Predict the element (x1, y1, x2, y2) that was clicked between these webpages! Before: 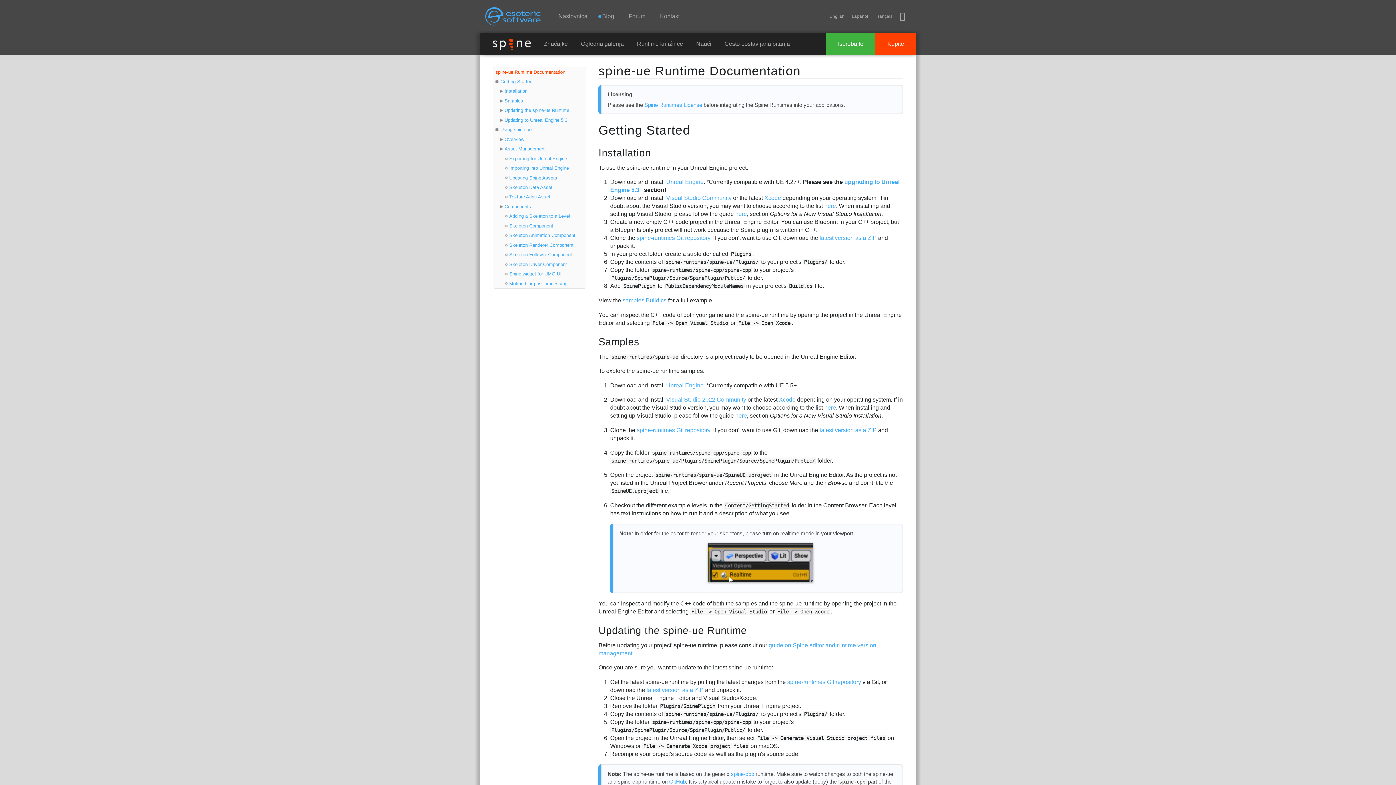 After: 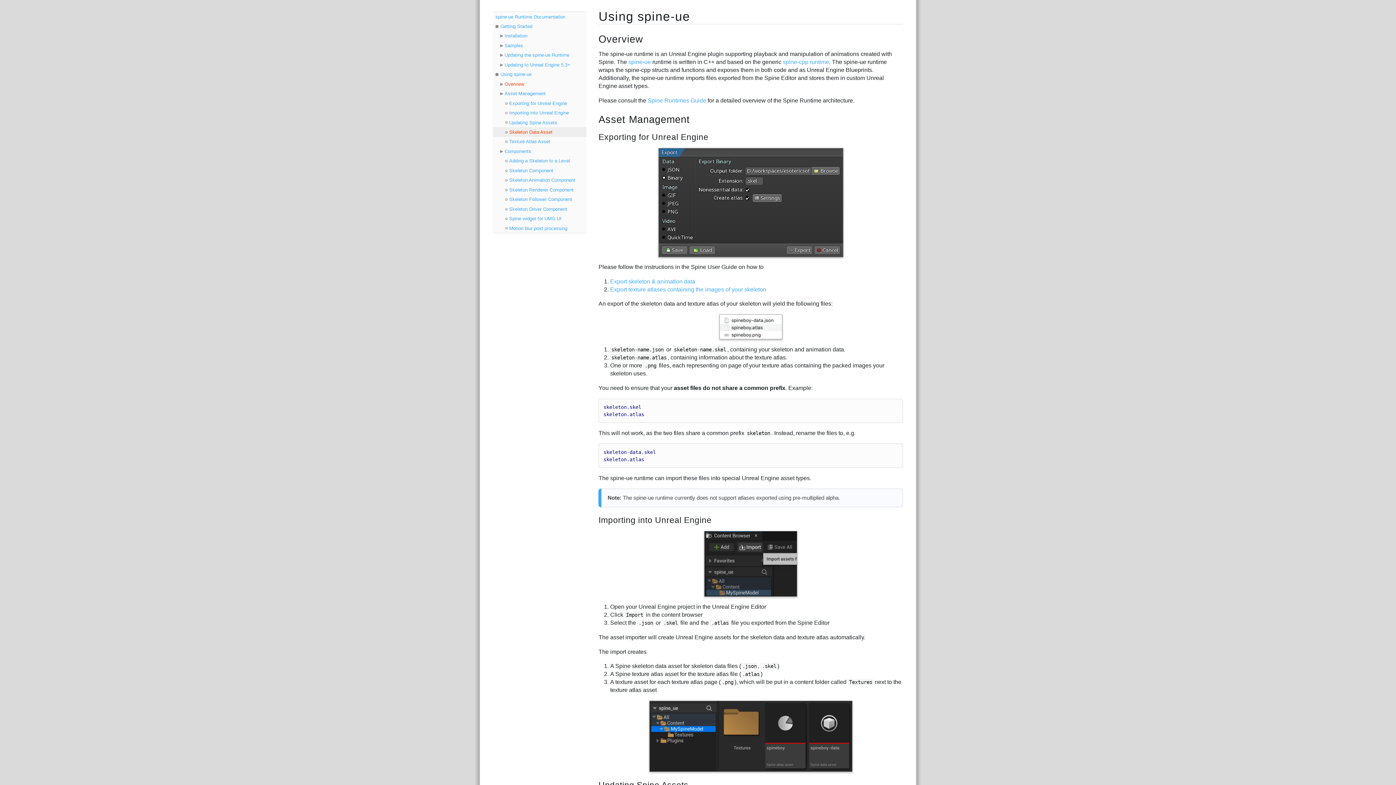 Action: bbox: (493, 124, 586, 134) label: Using spine-ue